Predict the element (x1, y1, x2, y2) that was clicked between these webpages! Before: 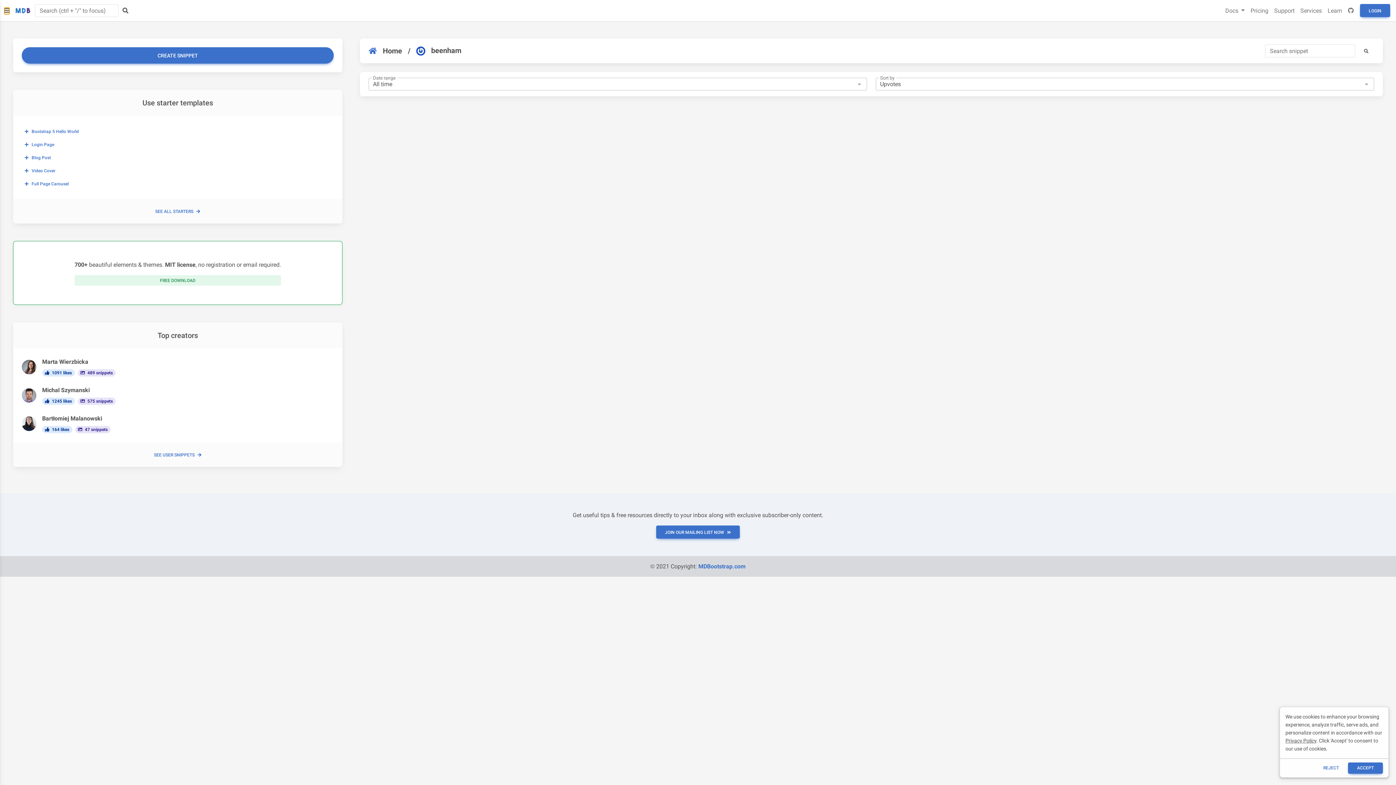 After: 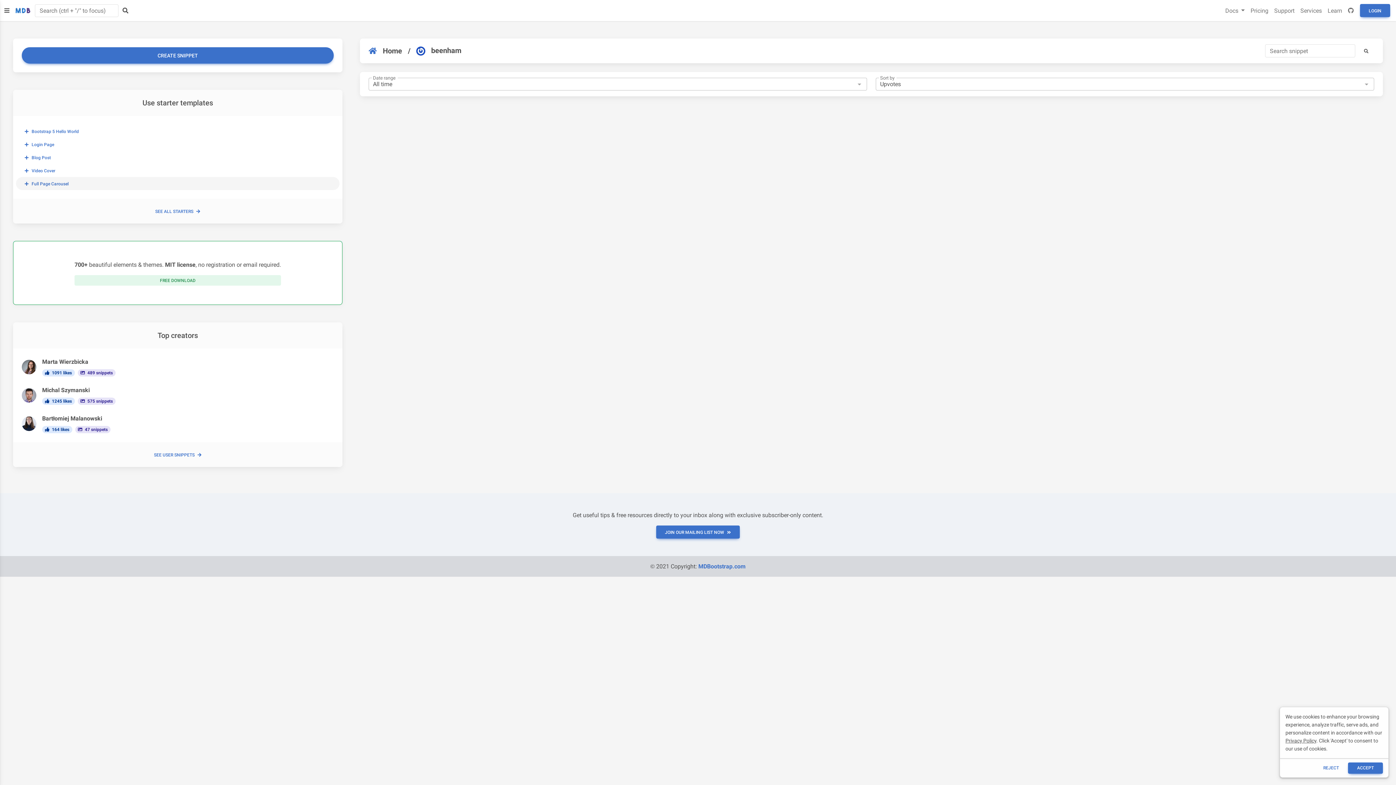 Action: label: Full Page Carousel bbox: (16, 177, 339, 190)